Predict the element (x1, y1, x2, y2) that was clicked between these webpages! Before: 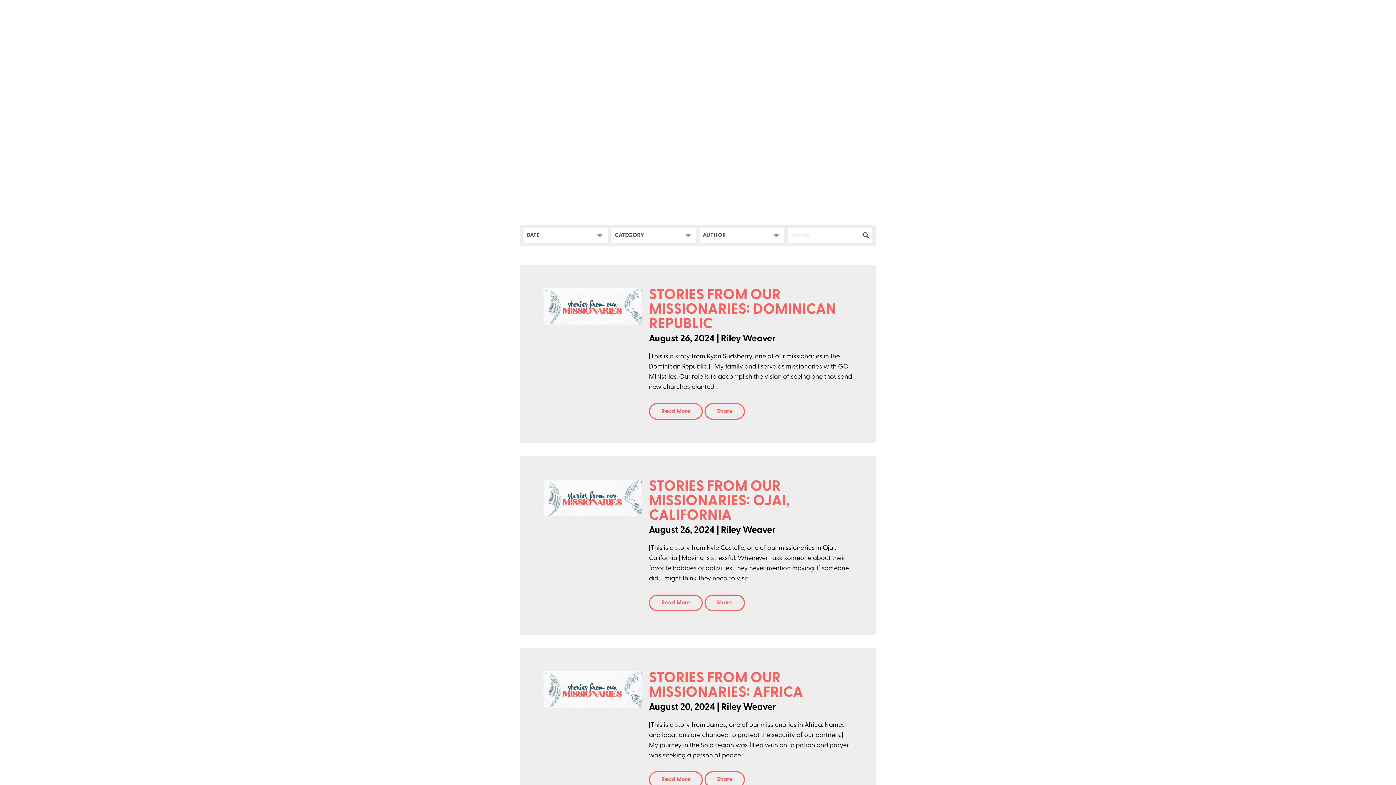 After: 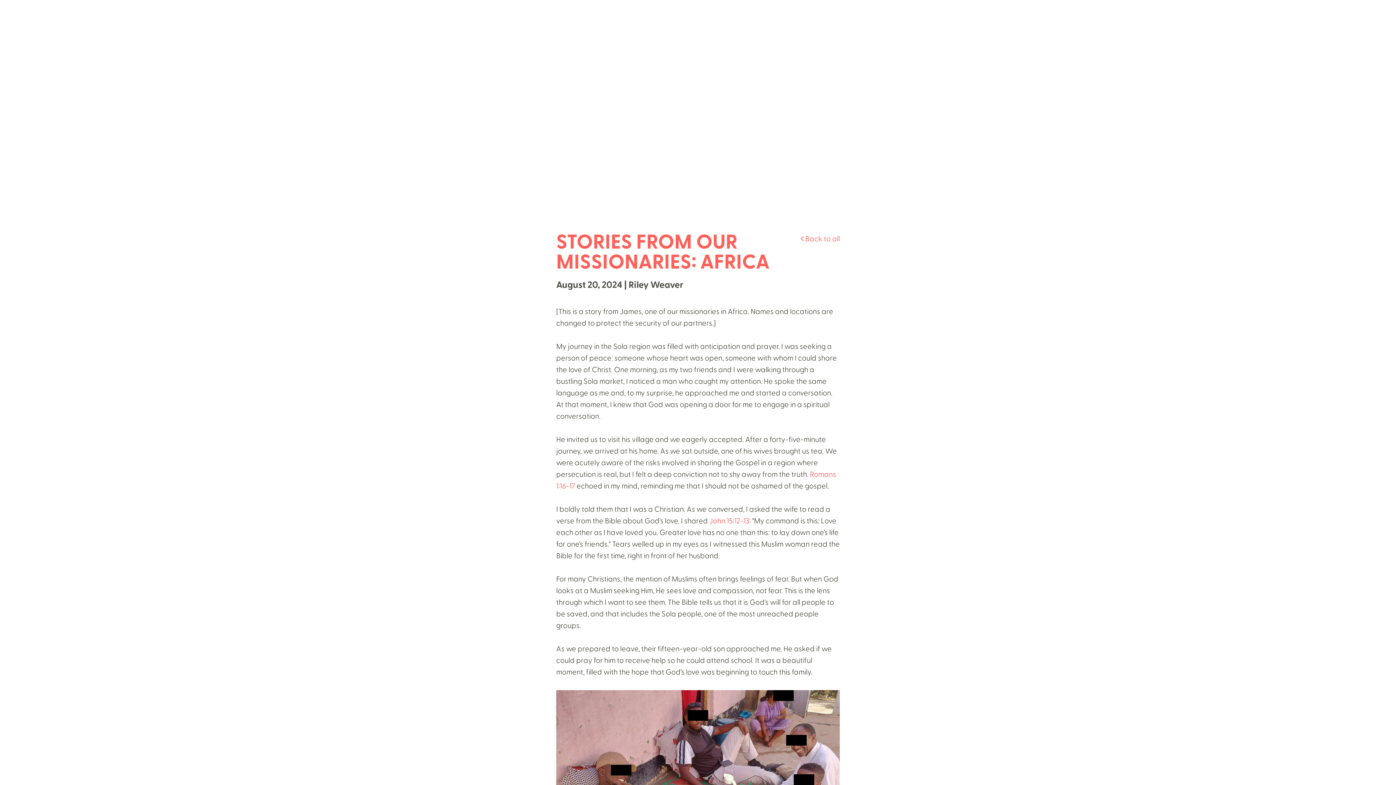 Action: label: Read More bbox: (649, 771, 702, 788)